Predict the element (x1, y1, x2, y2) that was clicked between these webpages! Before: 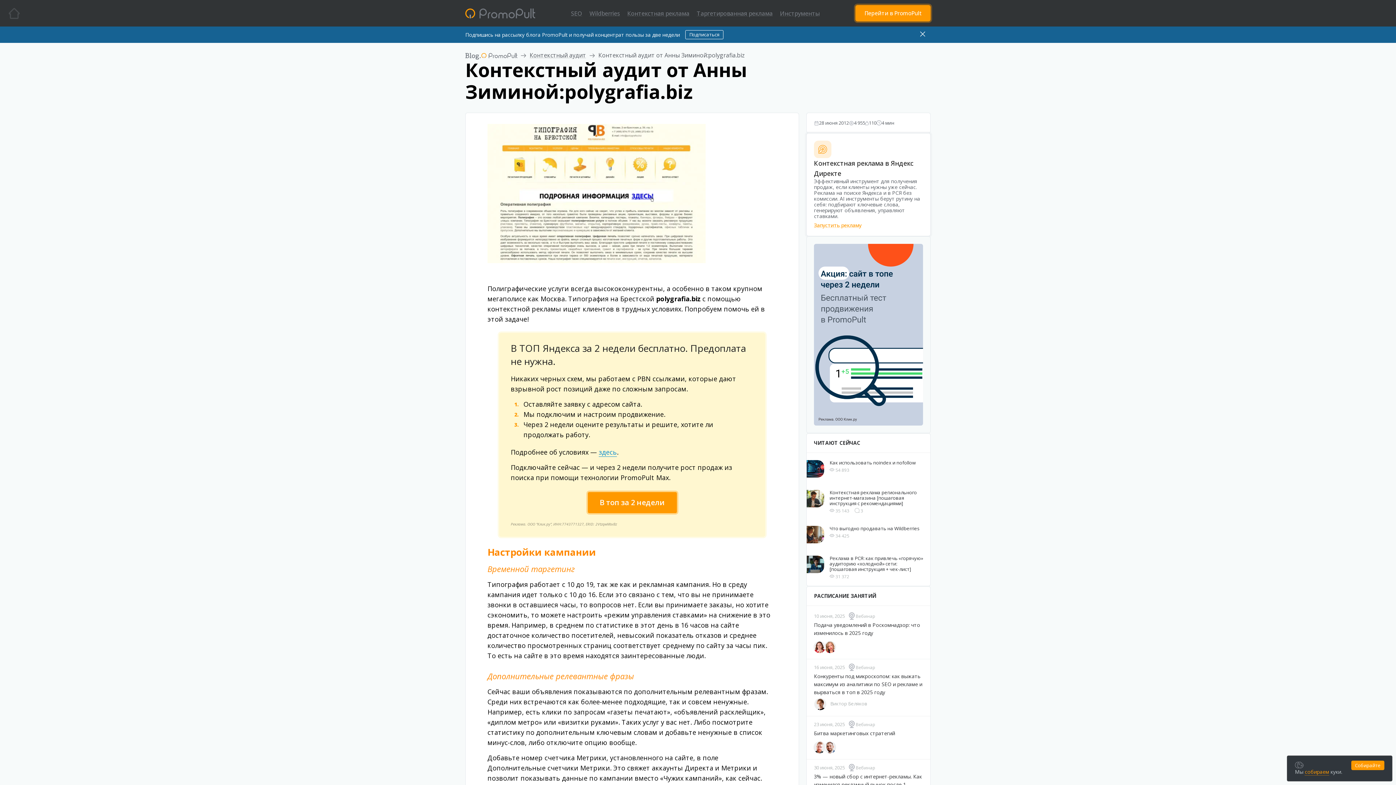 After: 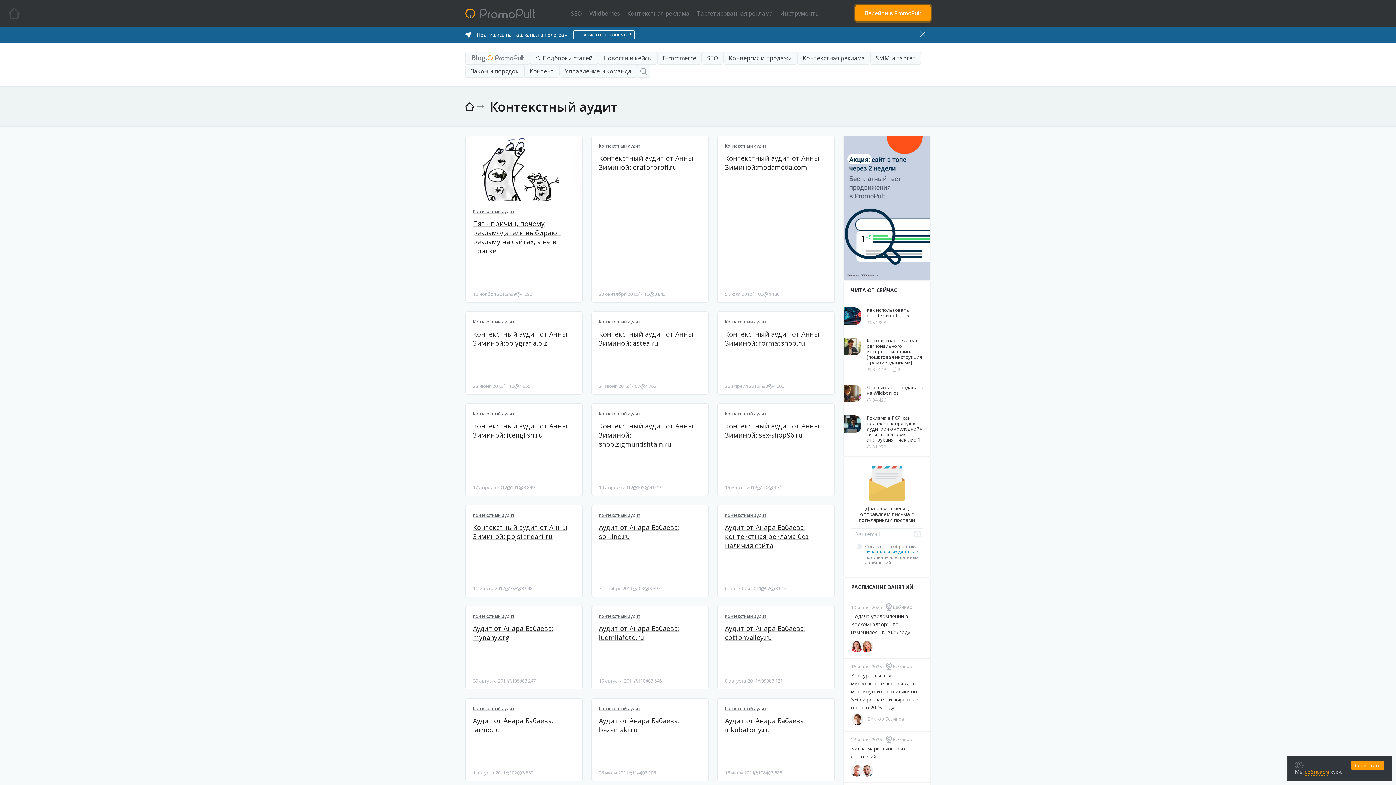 Action: label: Контекстный аудит bbox: (529, 51, 586, 59)